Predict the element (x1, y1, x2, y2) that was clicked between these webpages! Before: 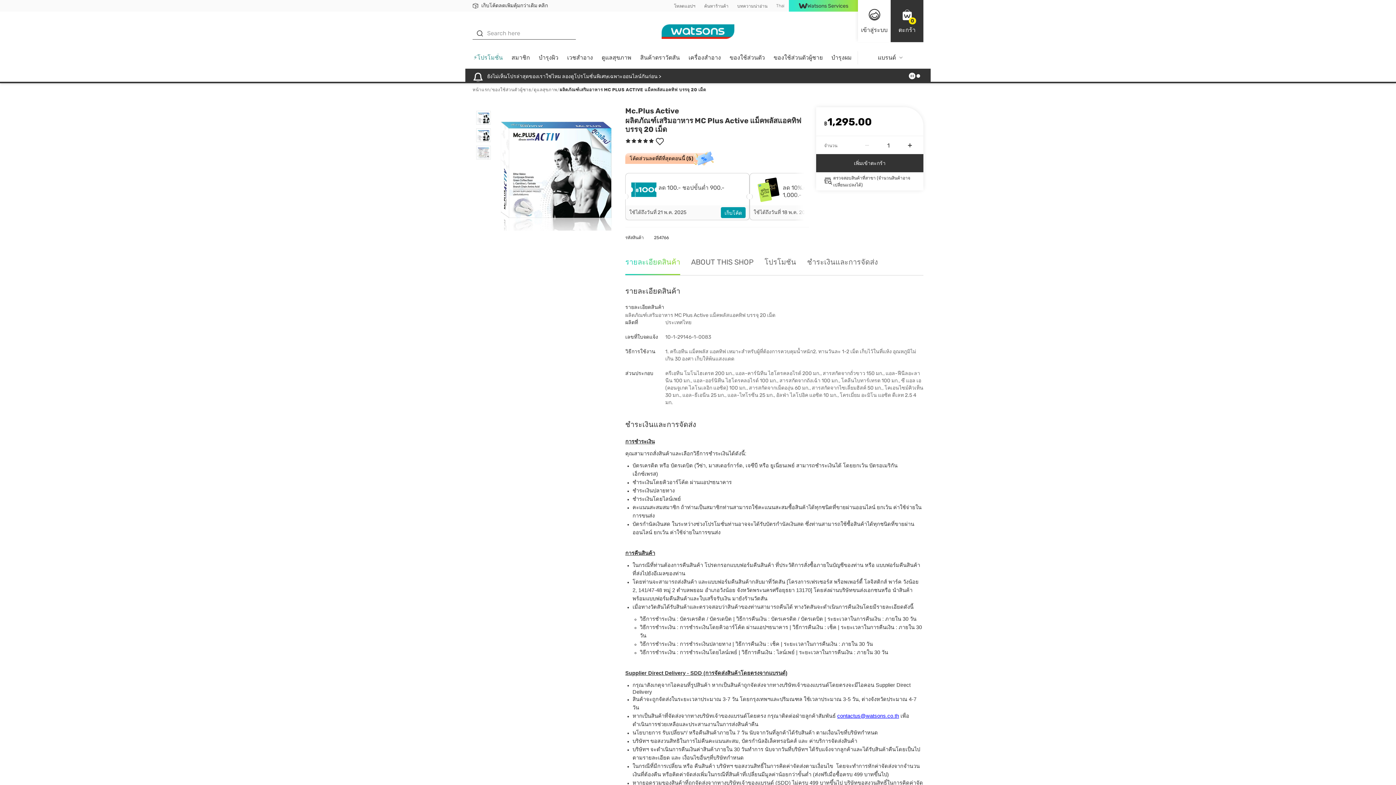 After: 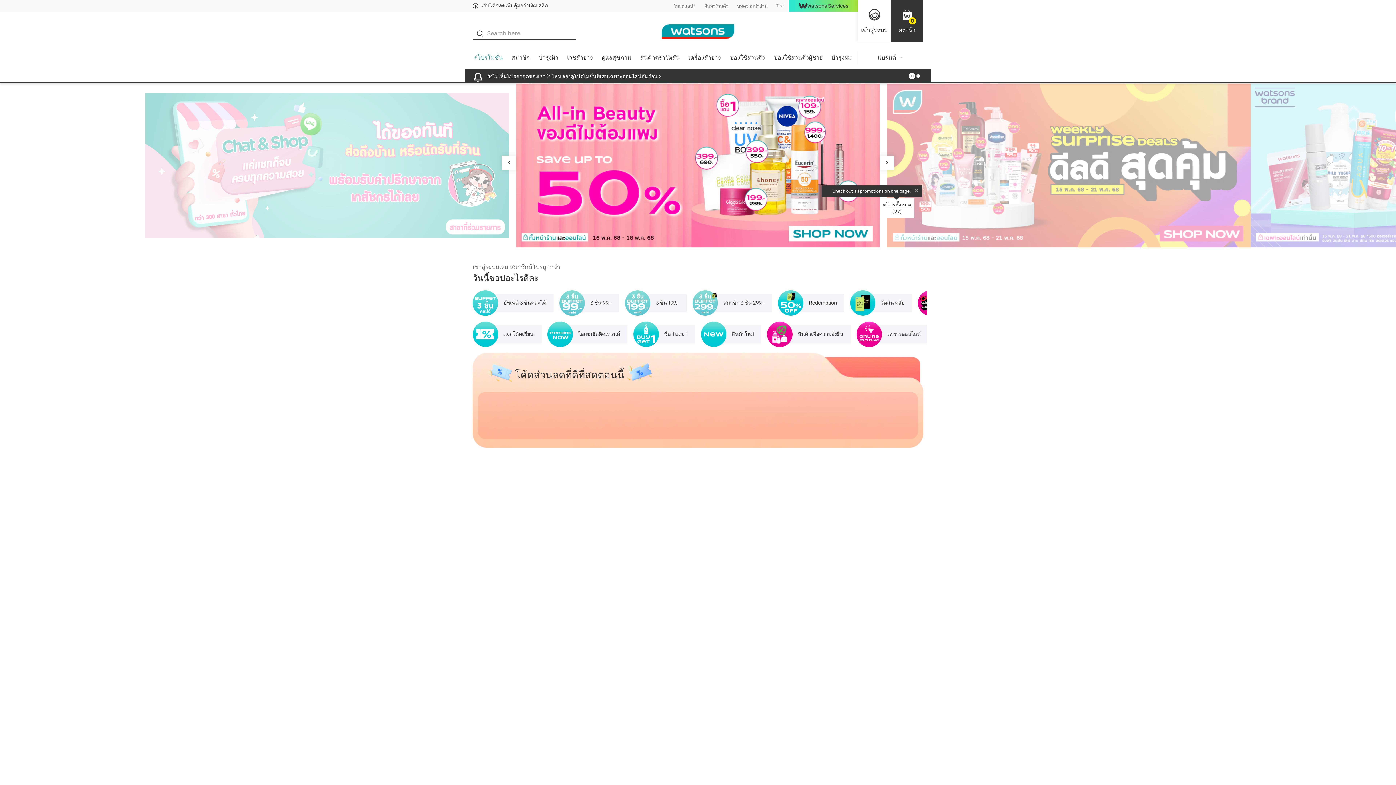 Action: label: โหลดแอปฯ bbox: (669, 0, 700, 11)